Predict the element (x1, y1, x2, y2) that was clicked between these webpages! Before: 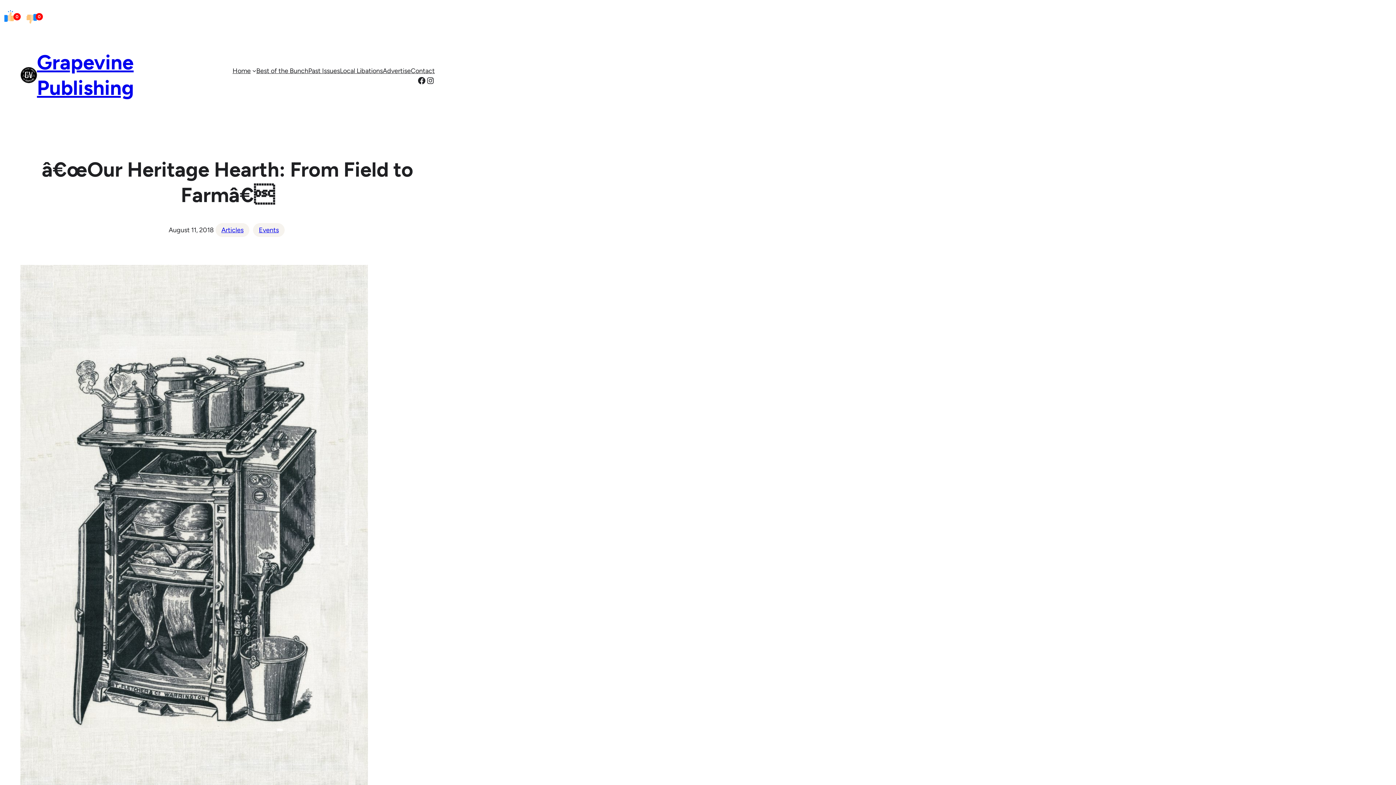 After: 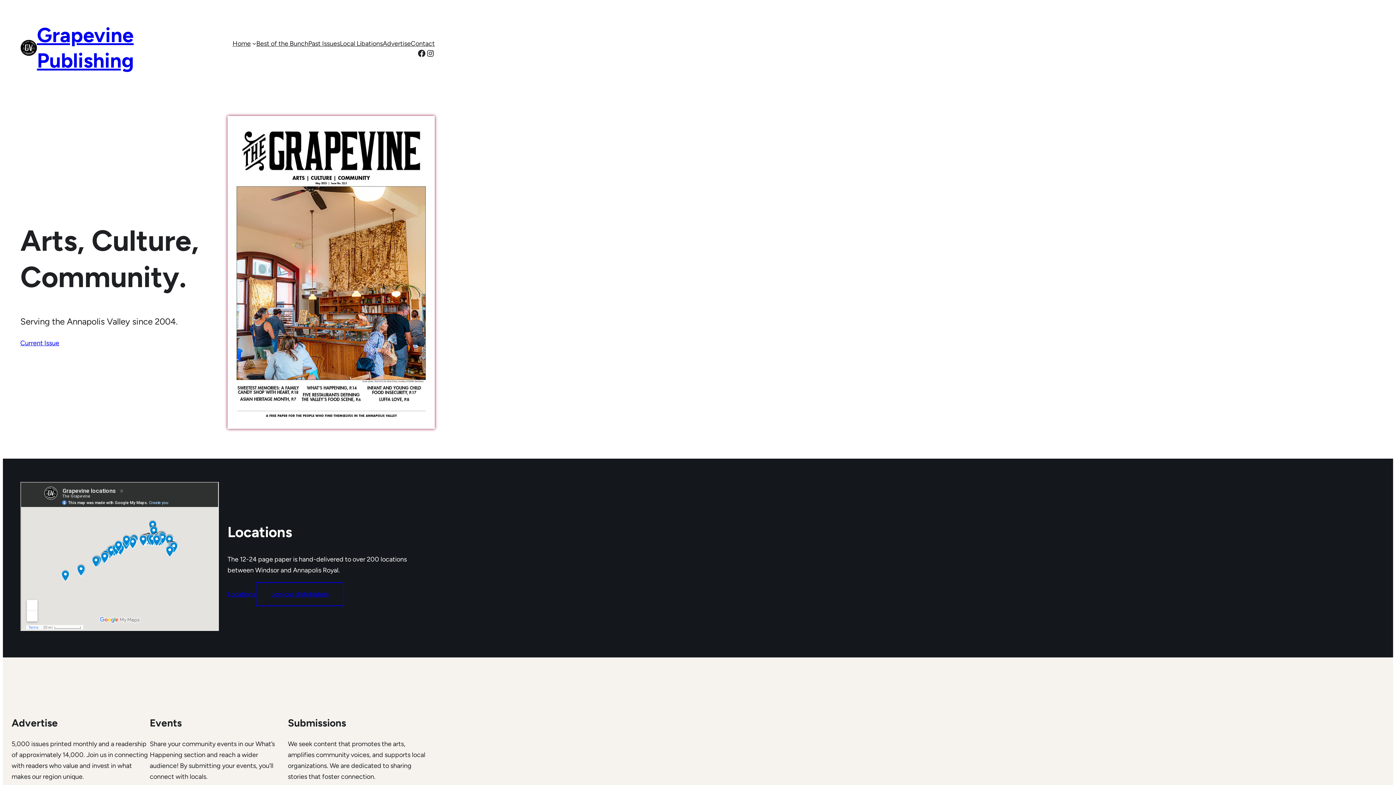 Action: bbox: (20, 66, 36, 83)